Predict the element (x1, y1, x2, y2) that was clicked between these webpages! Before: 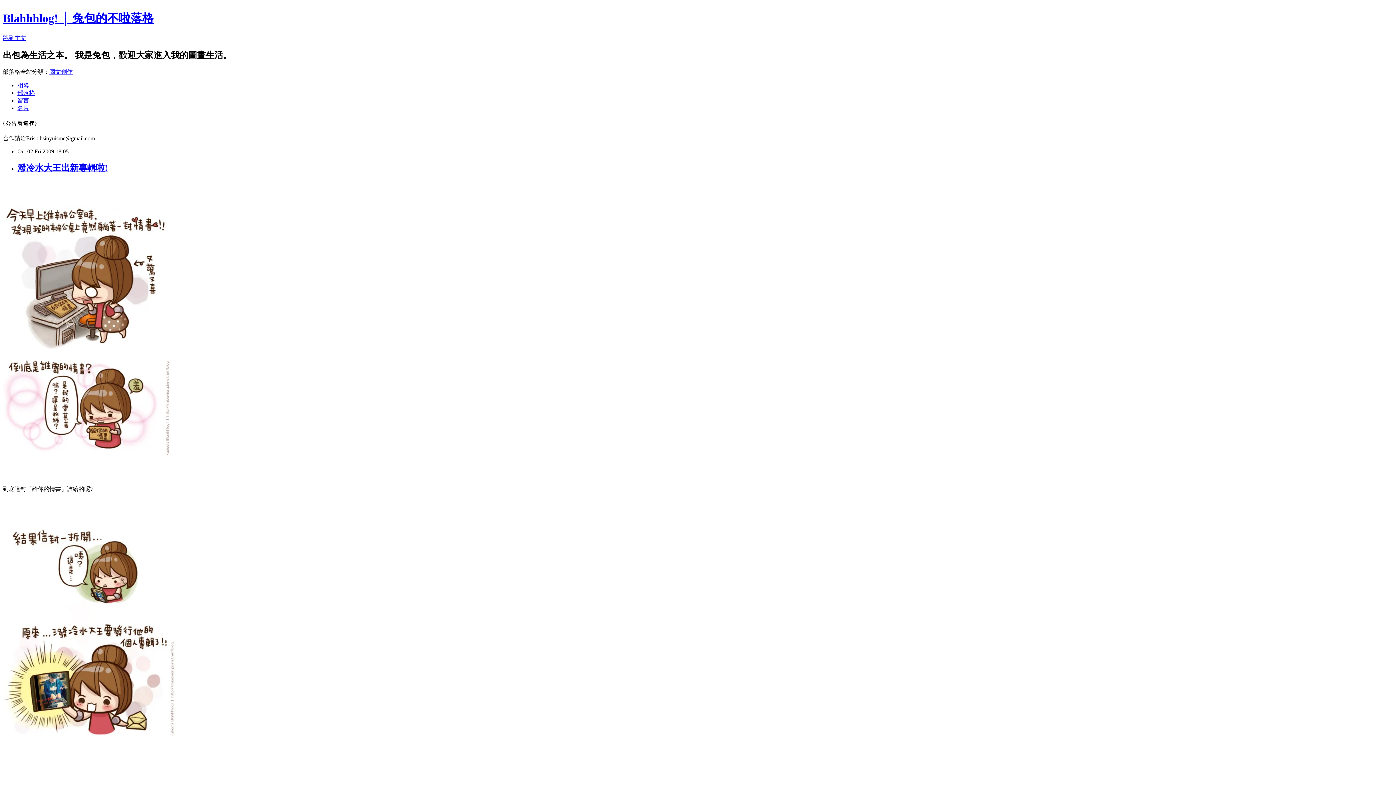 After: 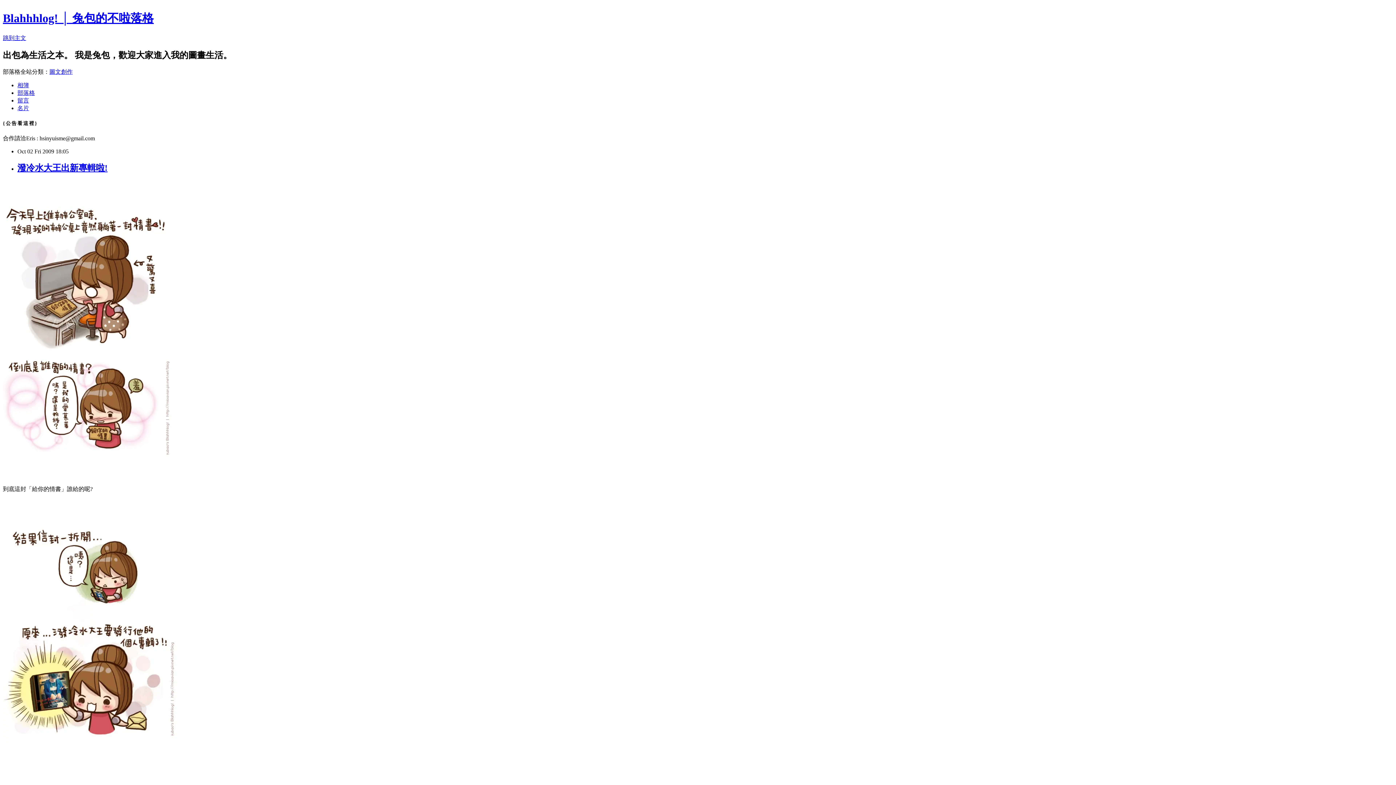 Action: label: 圖文創作 bbox: (49, 68, 72, 74)